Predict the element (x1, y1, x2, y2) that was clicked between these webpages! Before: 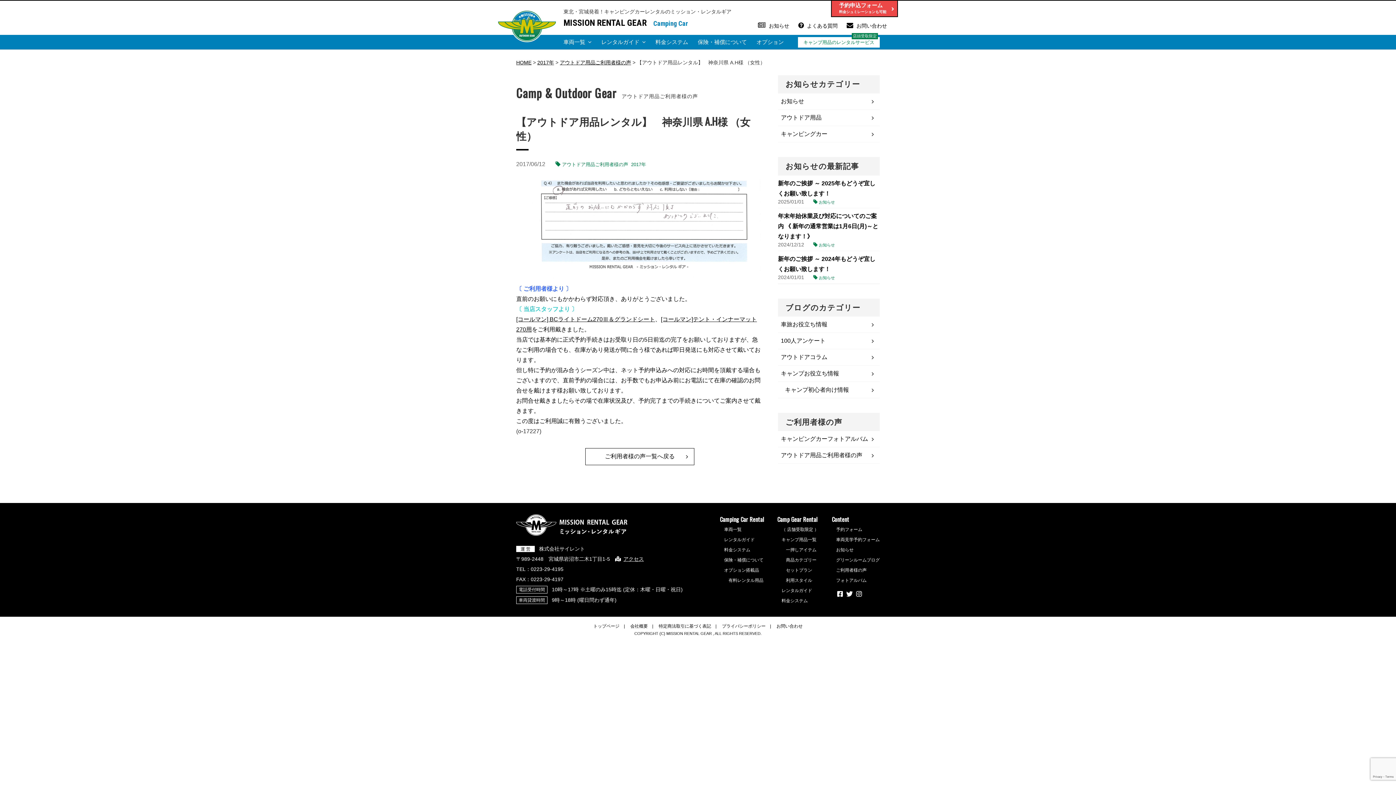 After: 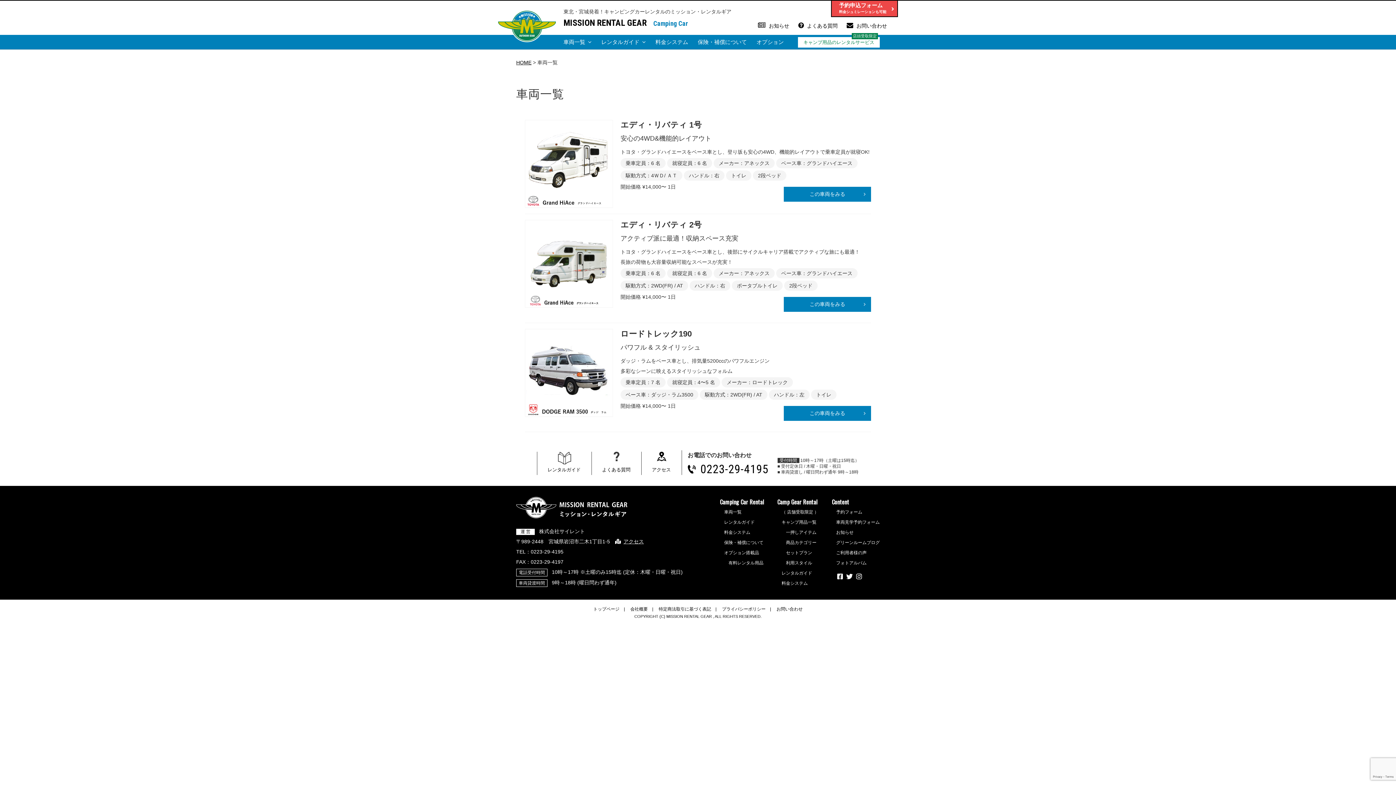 Action: bbox: (563, 36, 591, 48) label: 車両一覧